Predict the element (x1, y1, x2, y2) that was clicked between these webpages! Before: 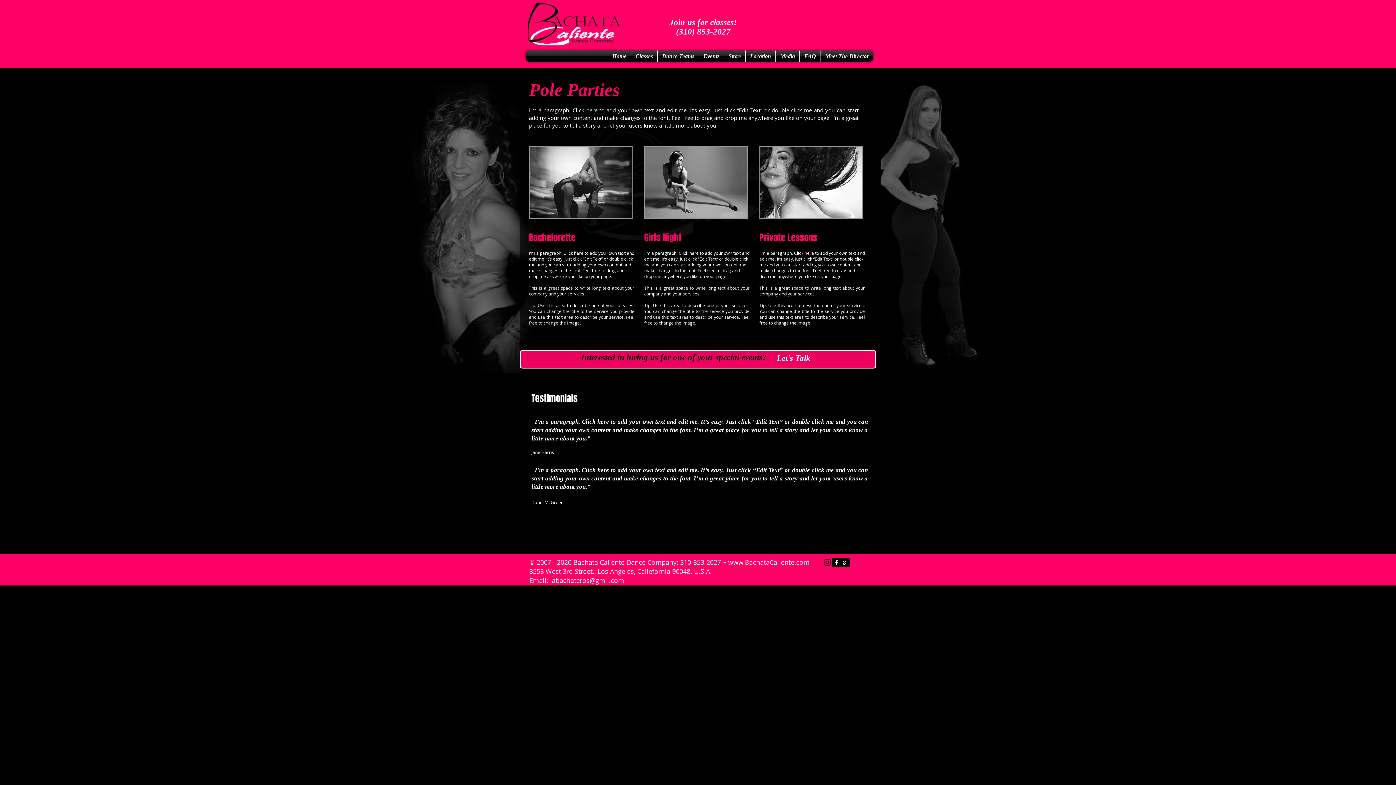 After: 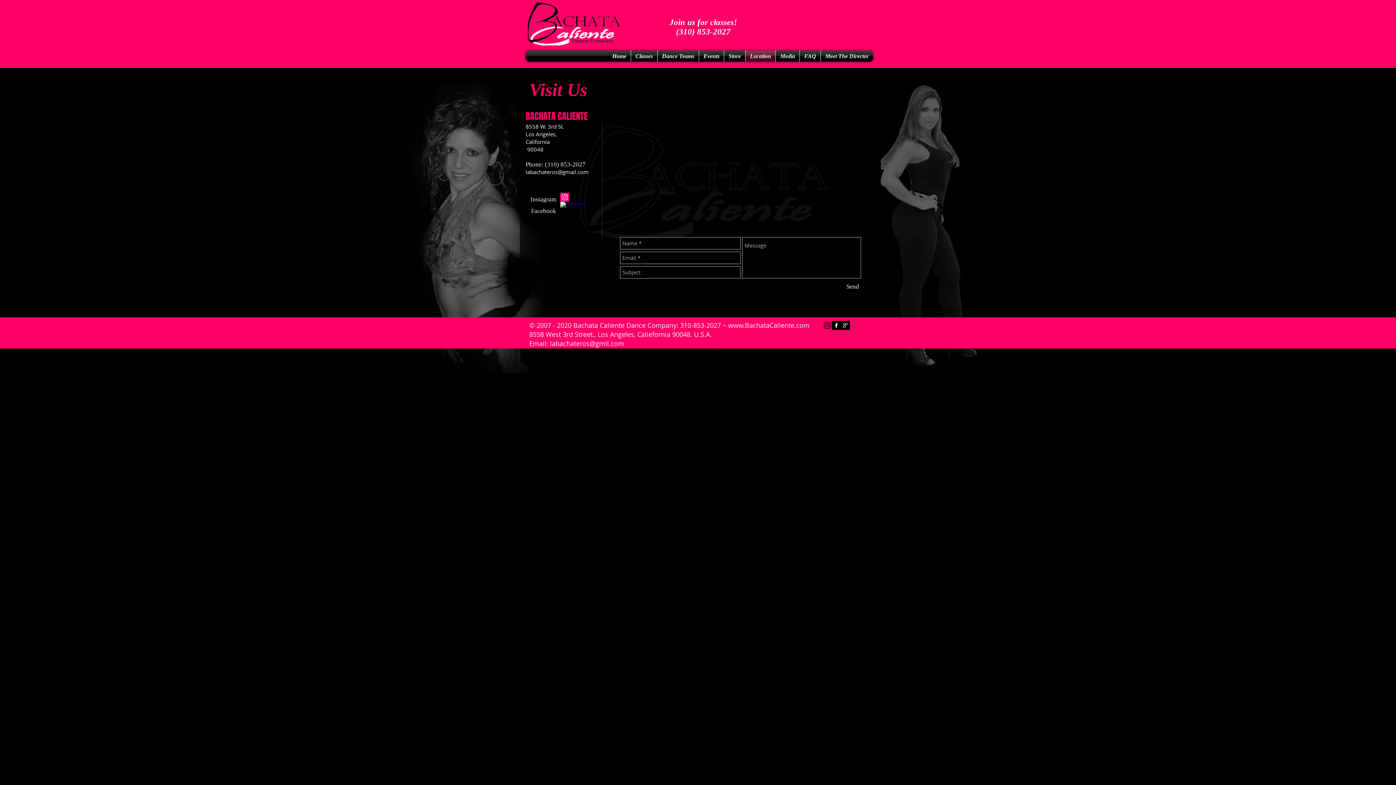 Action: label: Location bbox: (745, 50, 775, 61)